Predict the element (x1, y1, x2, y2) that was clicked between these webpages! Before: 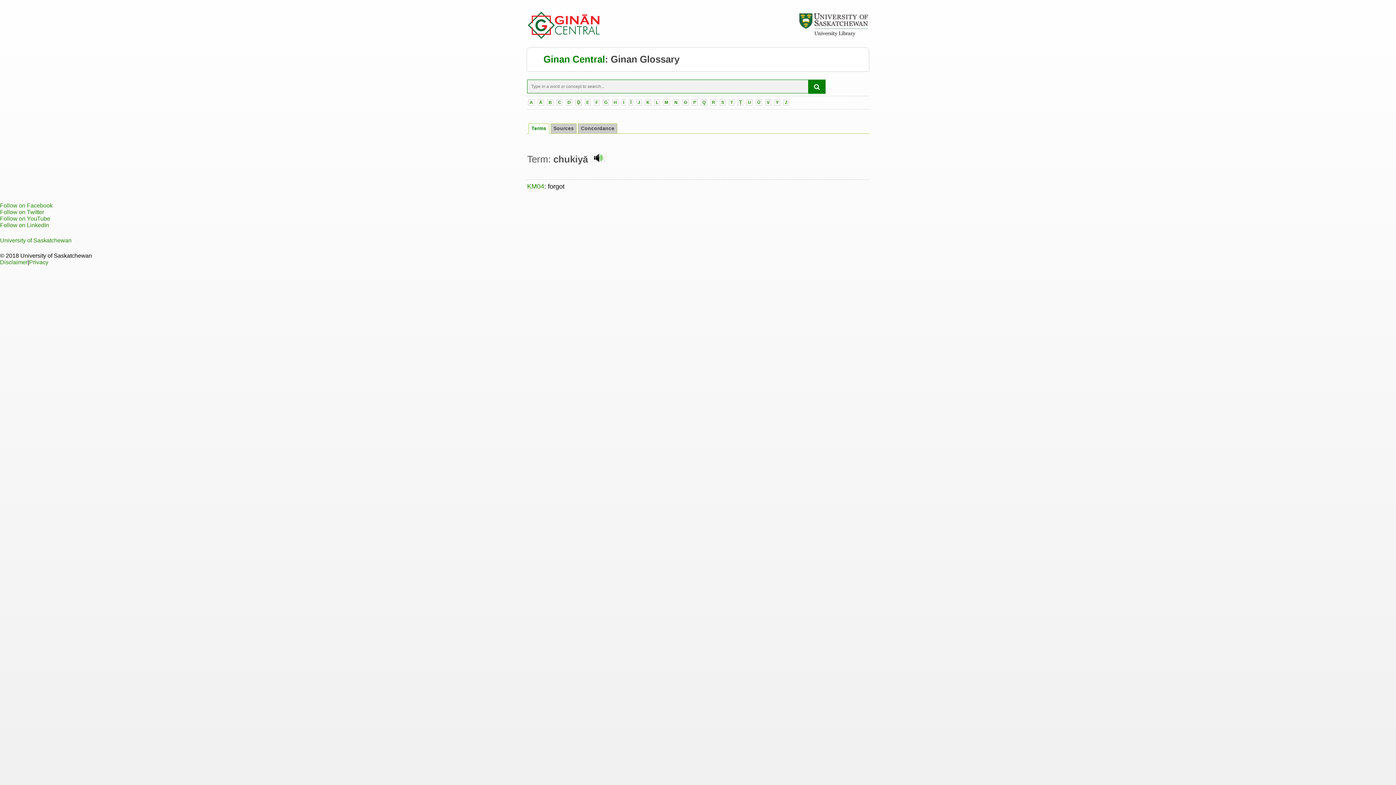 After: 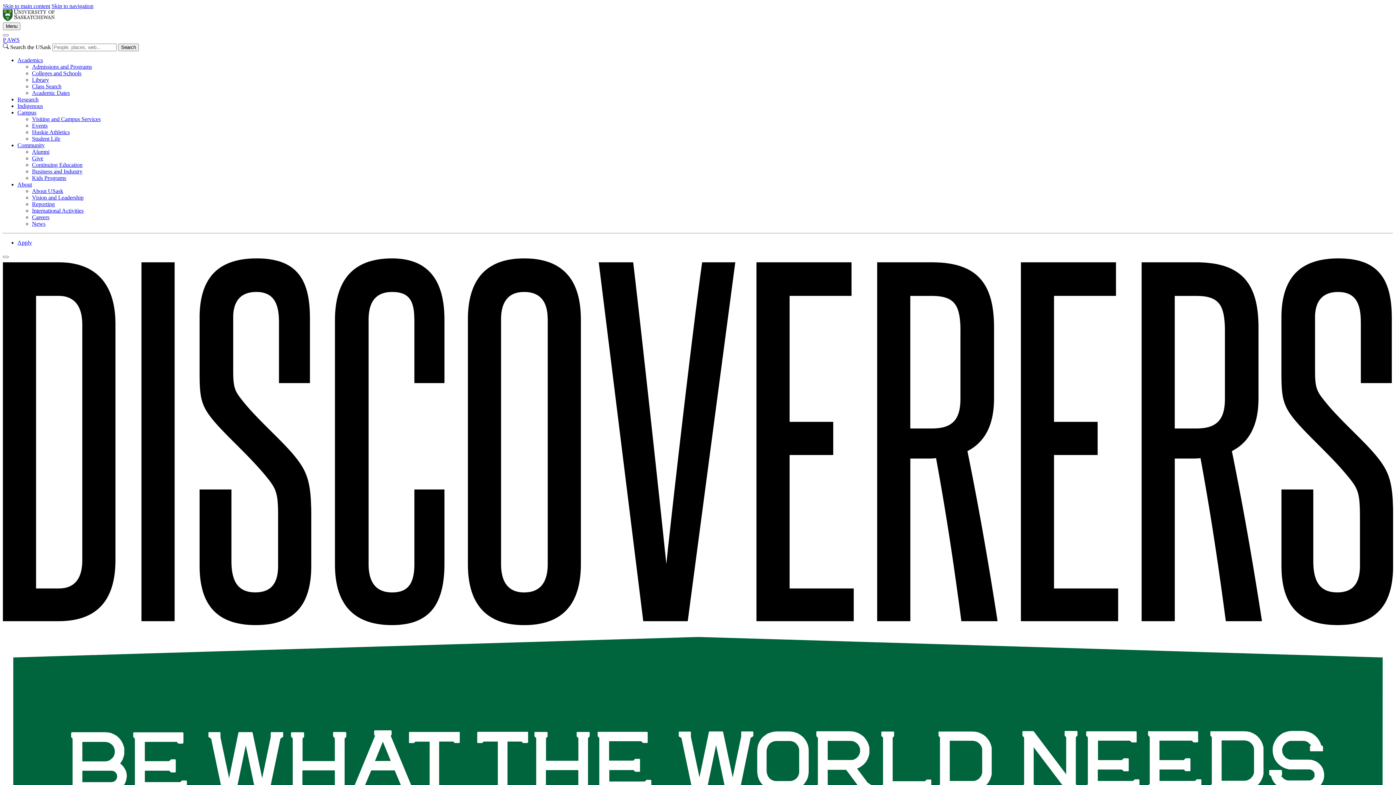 Action: bbox: (0, 237, 71, 243) label: University of Saskatchewan